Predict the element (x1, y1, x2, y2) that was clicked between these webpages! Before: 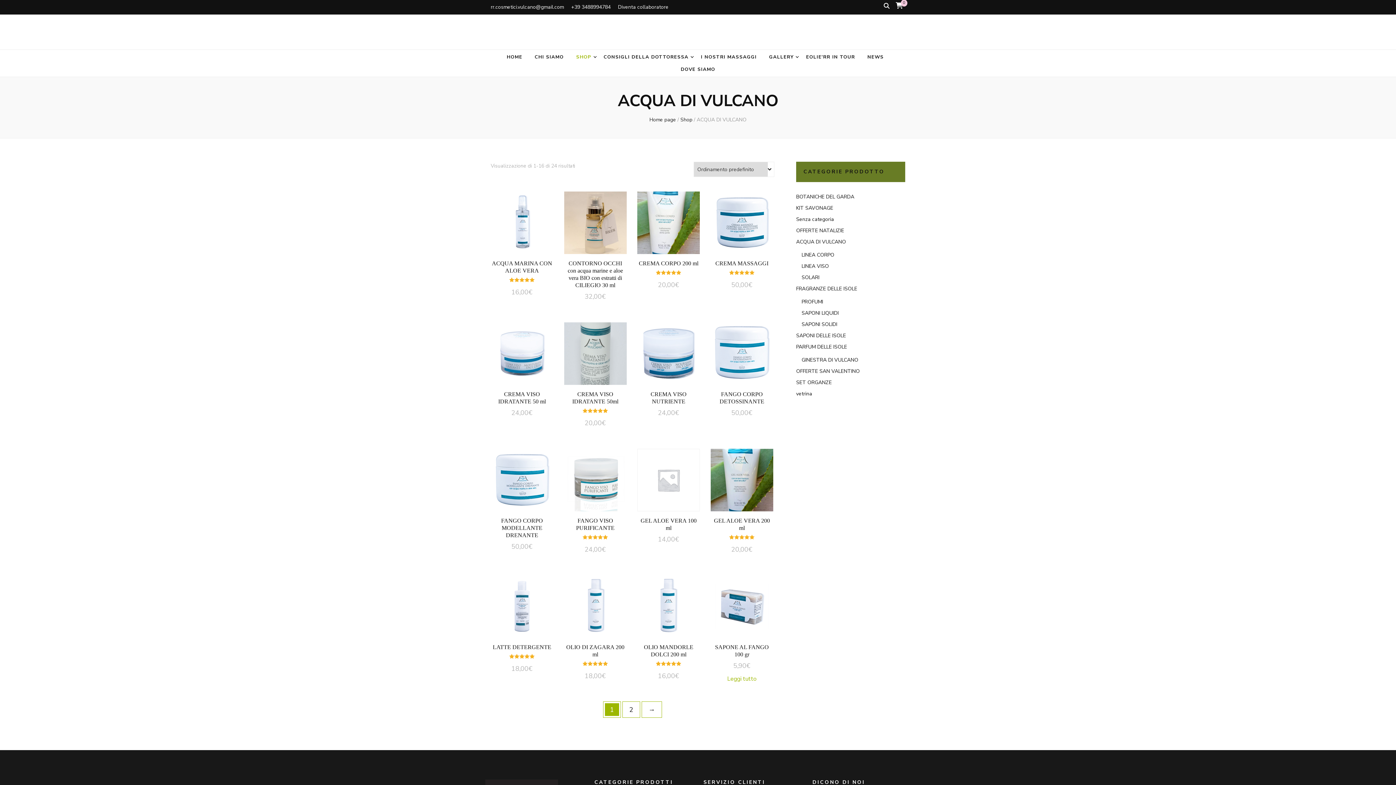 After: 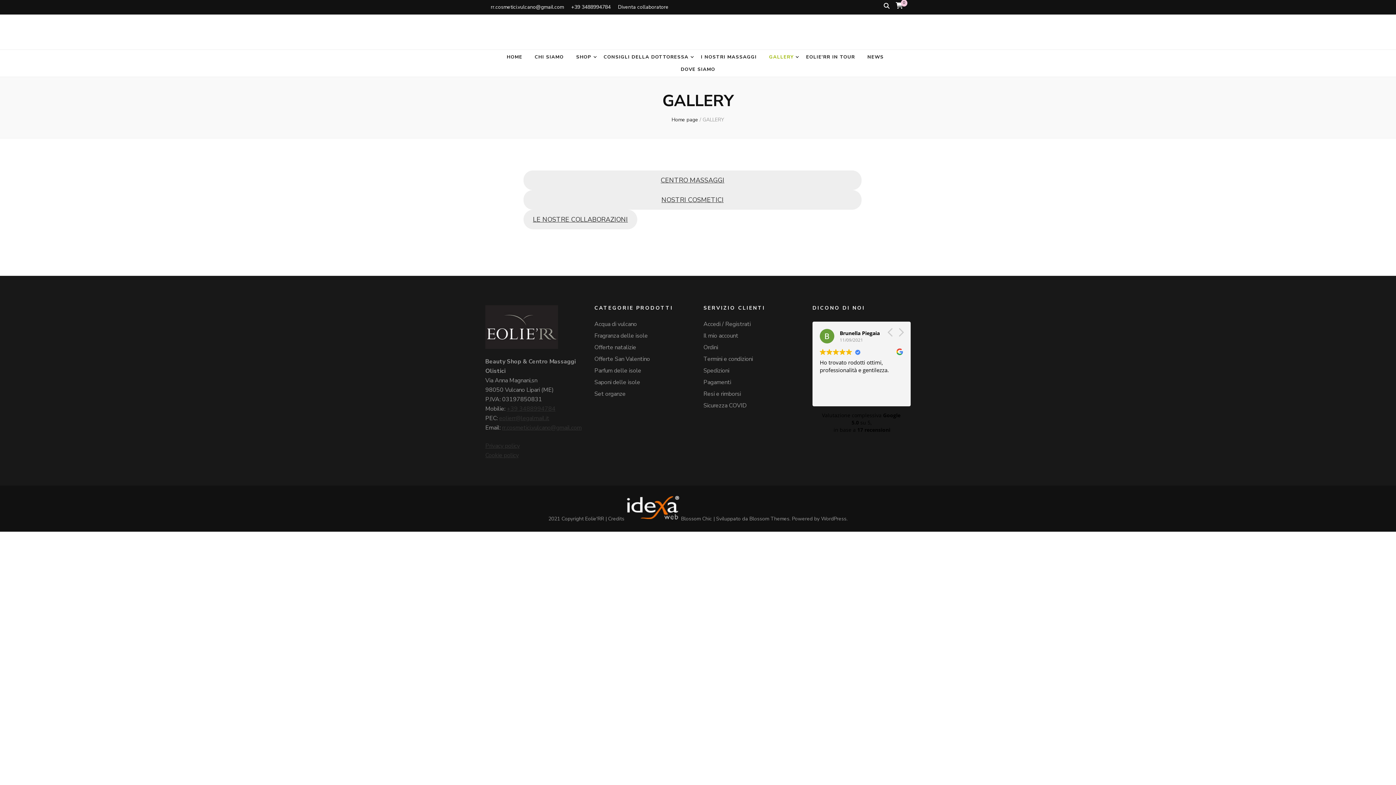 Action: bbox: (769, 52, 793, 61) label: GALLERY